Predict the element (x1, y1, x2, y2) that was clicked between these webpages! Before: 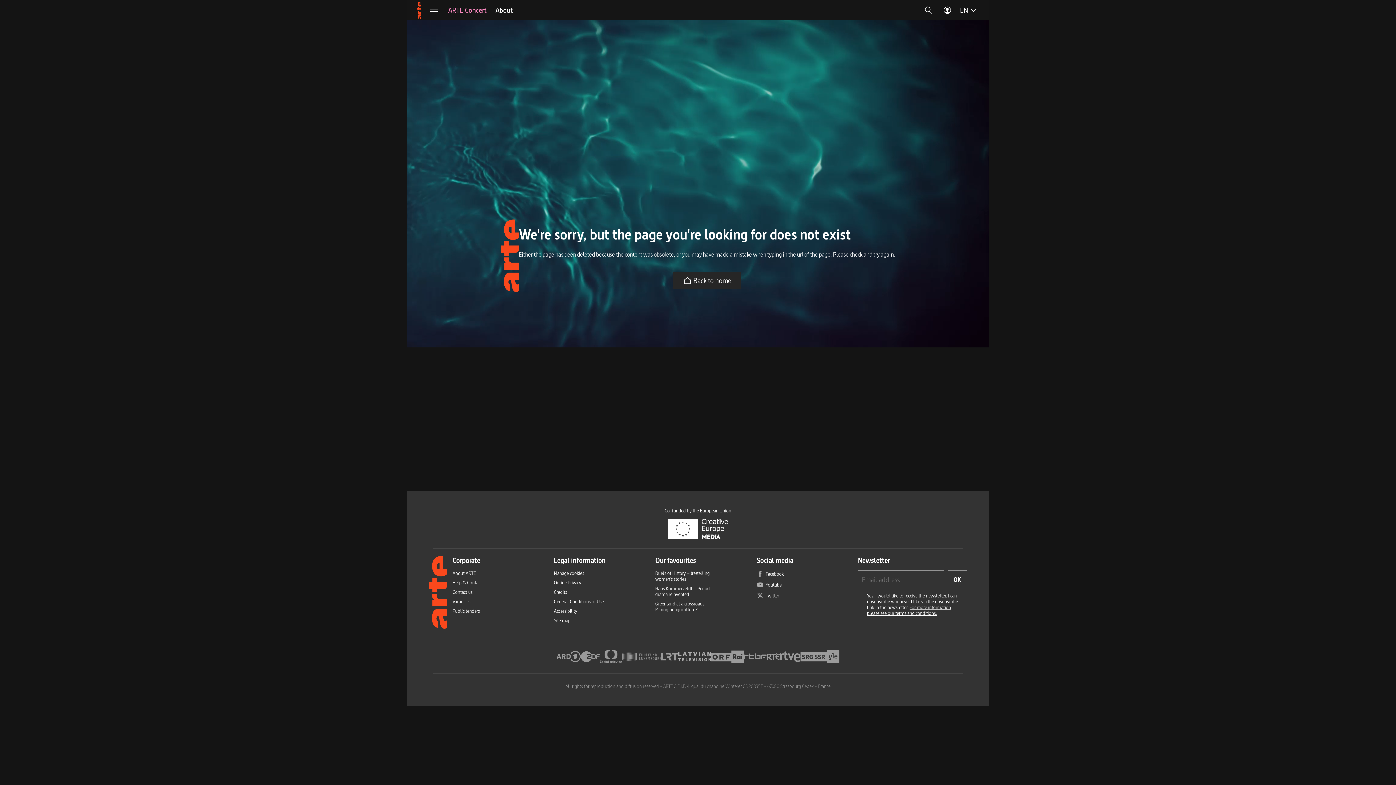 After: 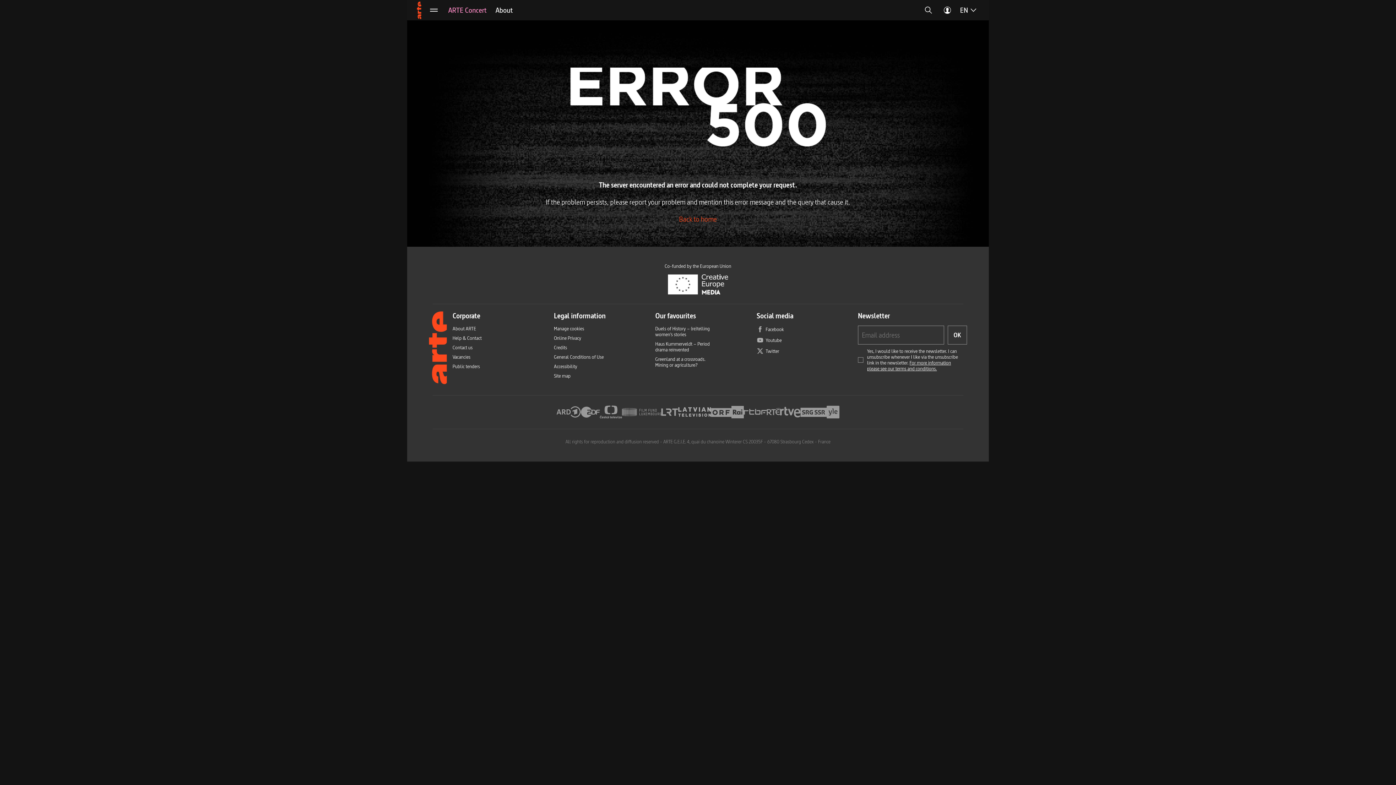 Action: bbox: (920, 0, 937, 20)